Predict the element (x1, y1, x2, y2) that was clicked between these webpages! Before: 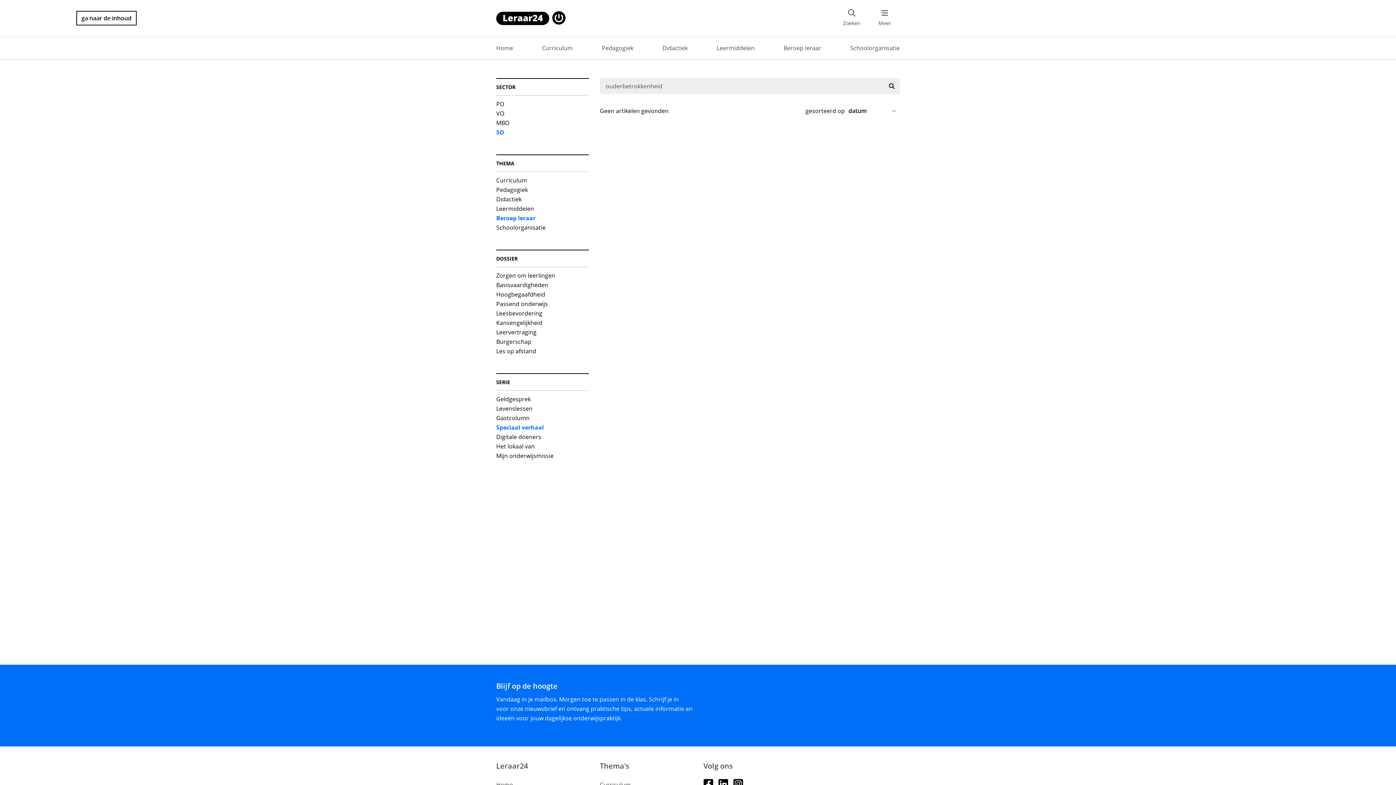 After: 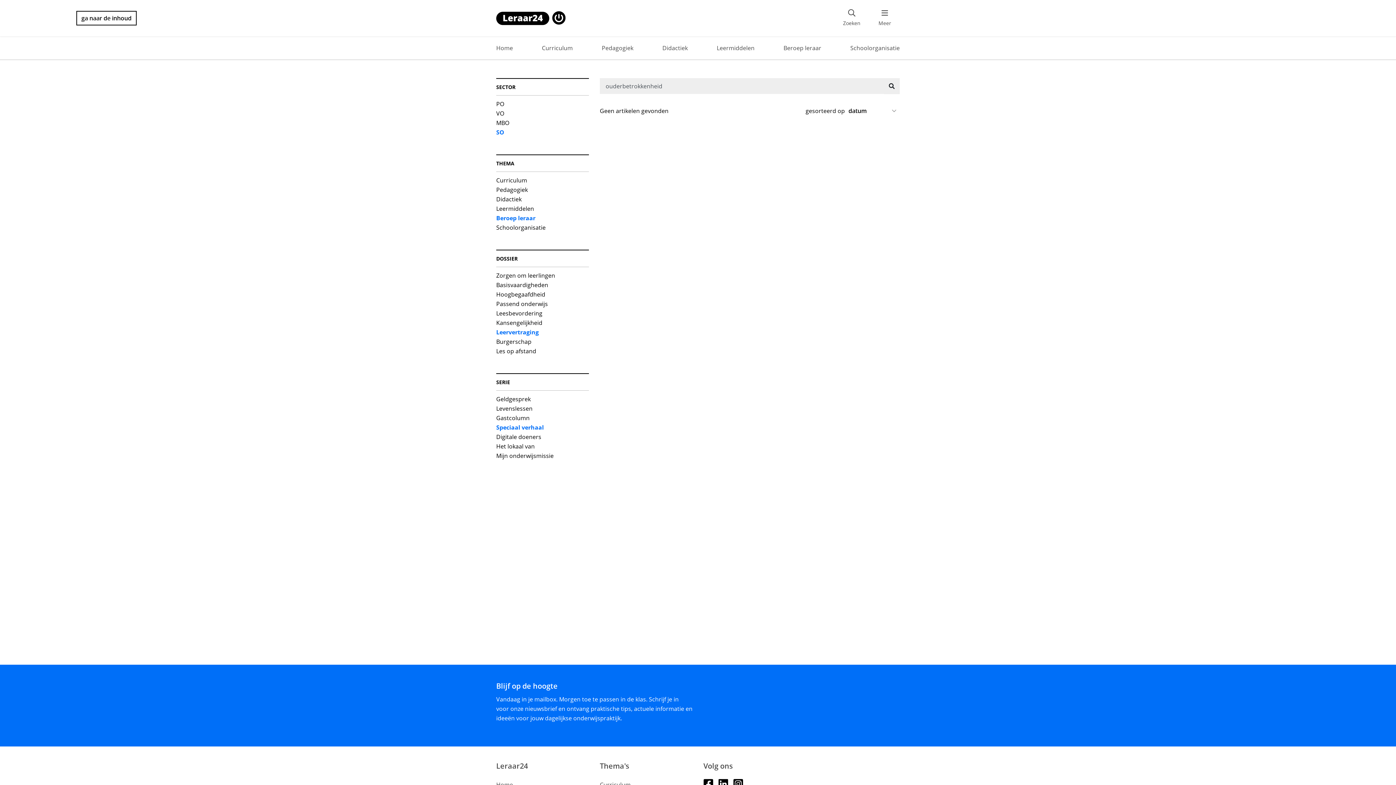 Action: label: Leervertraging bbox: (496, 327, 536, 336)